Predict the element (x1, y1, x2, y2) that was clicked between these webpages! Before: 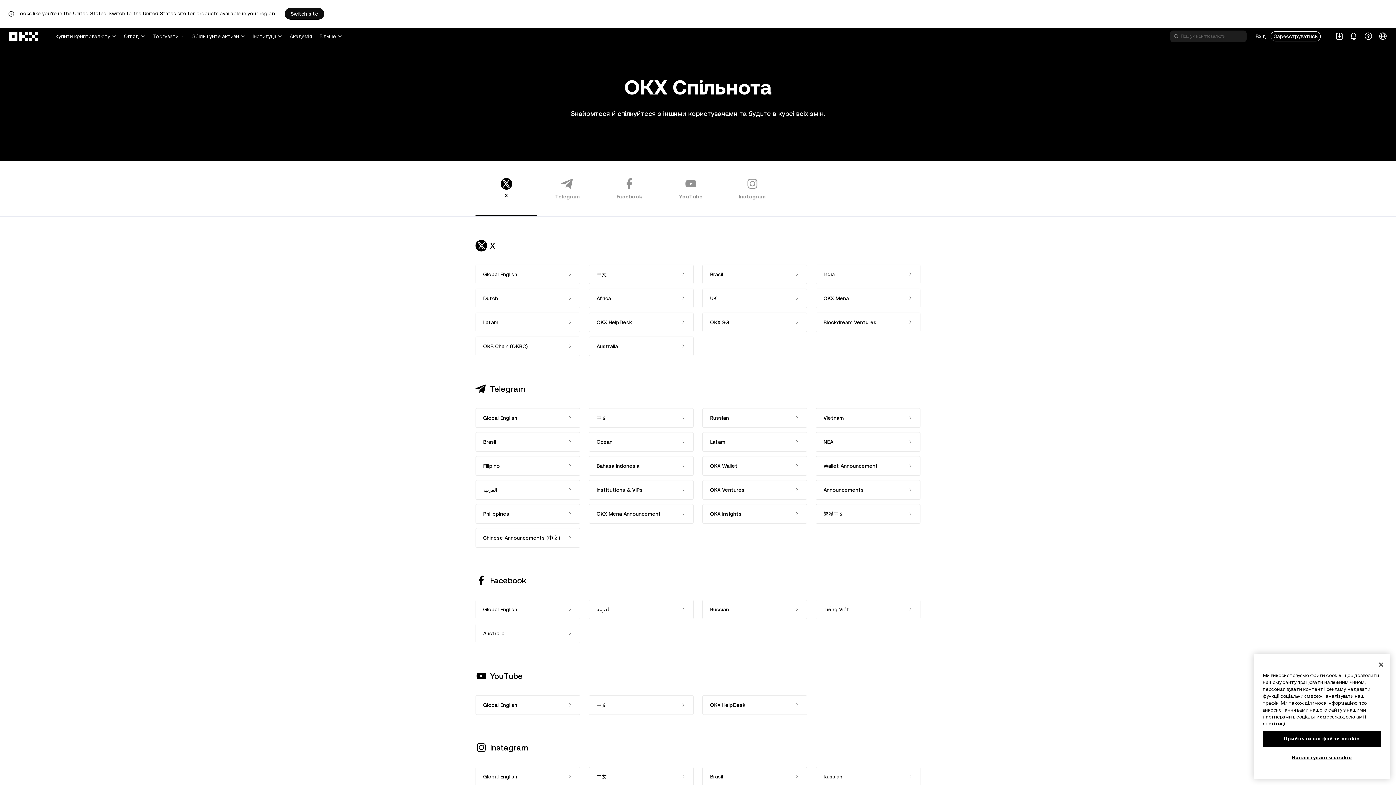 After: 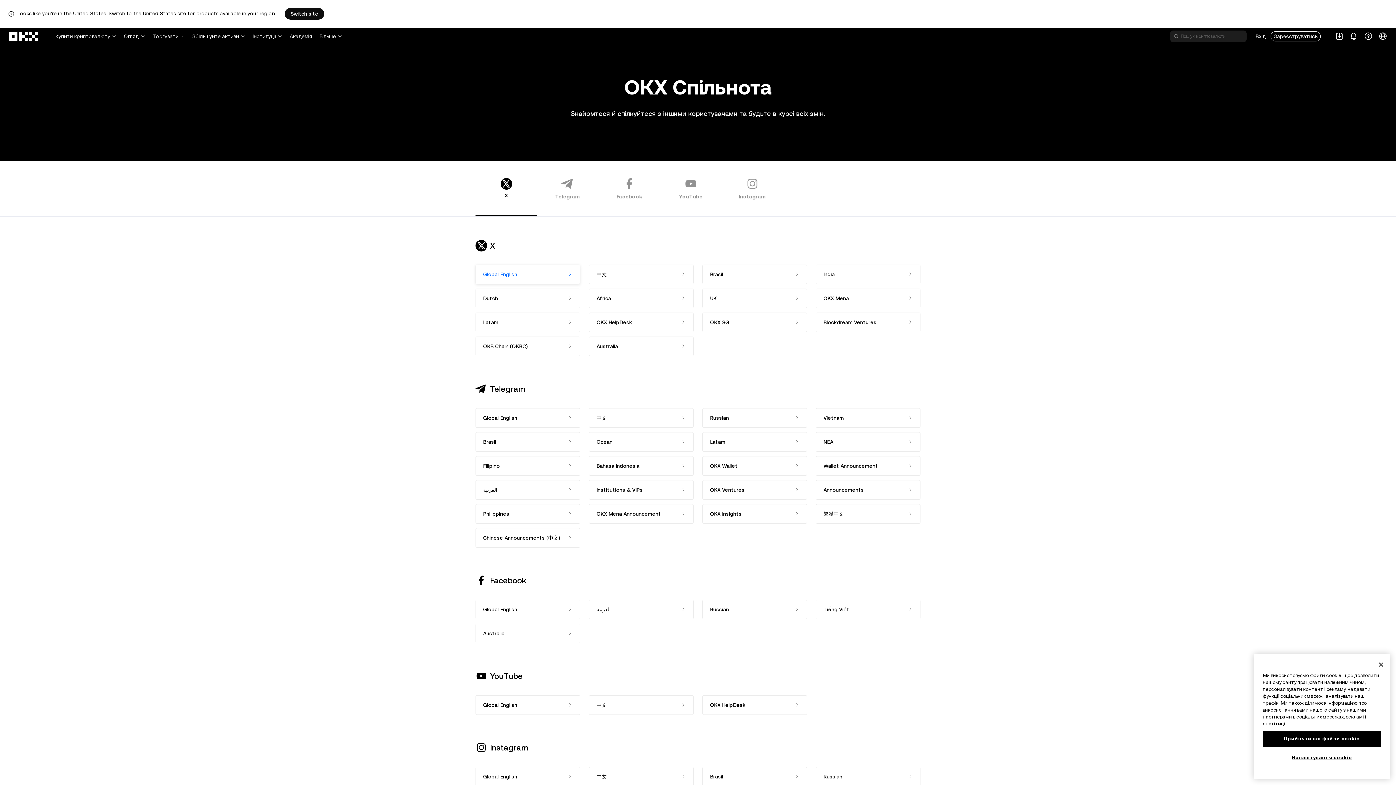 Action: label: Global English bbox: (475, 264, 580, 284)